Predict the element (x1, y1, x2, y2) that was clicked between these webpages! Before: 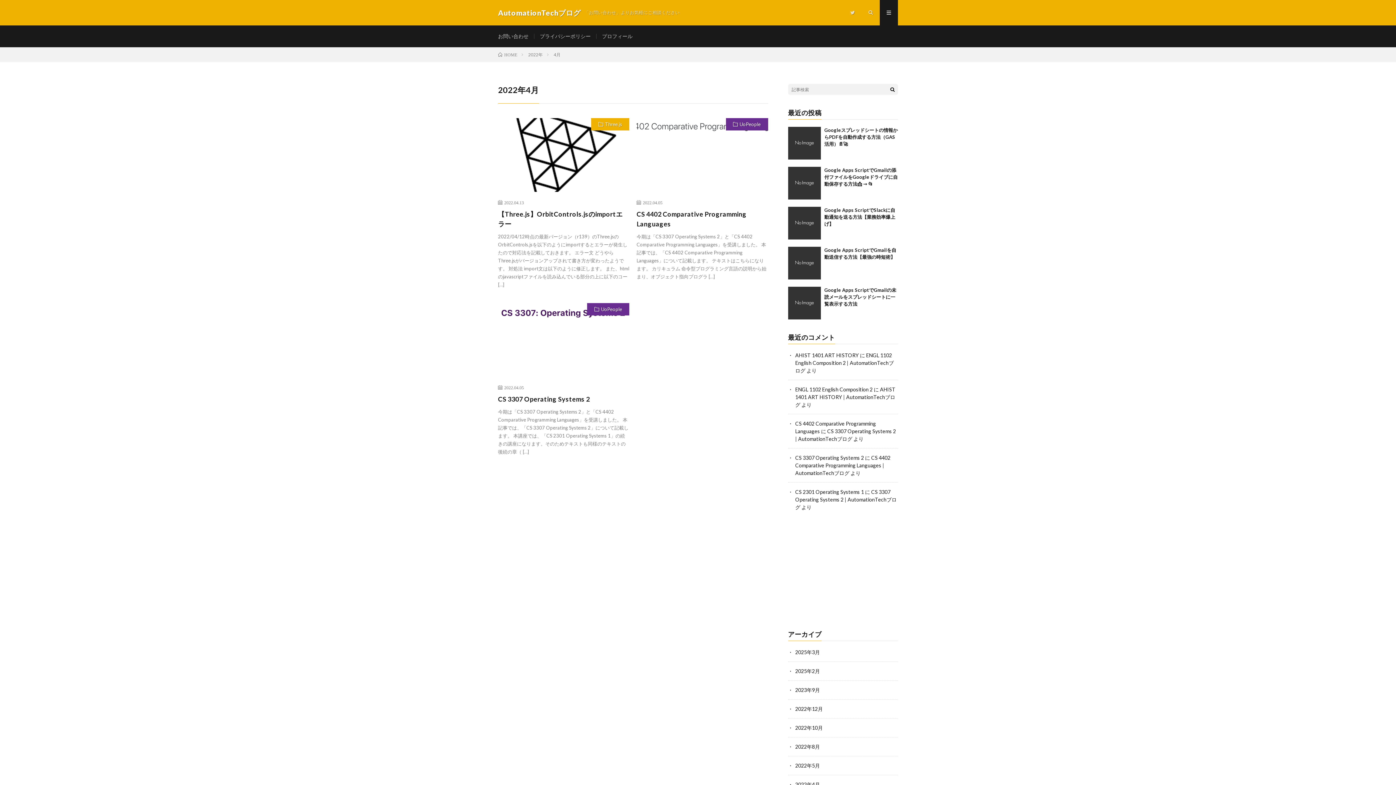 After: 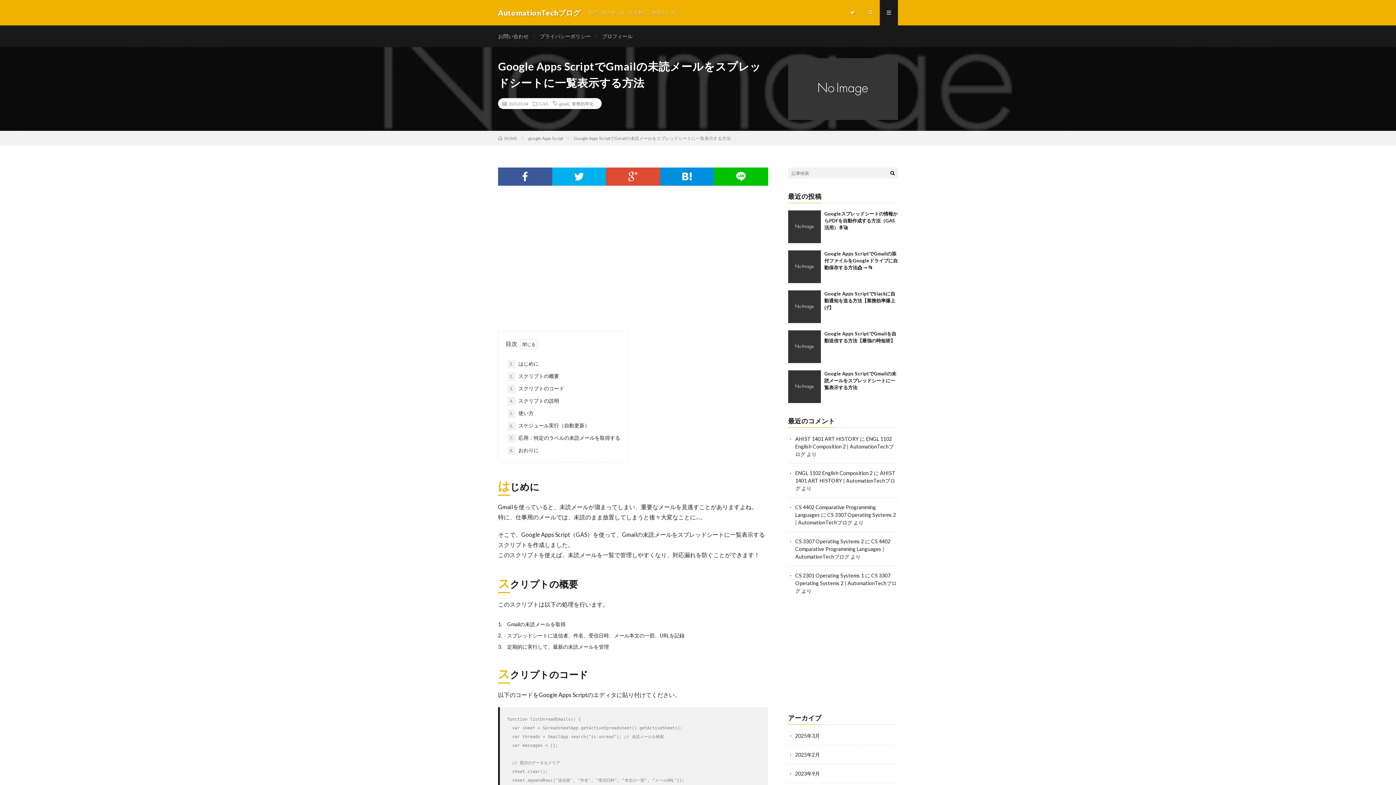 Action: bbox: (788, 286, 820, 319)